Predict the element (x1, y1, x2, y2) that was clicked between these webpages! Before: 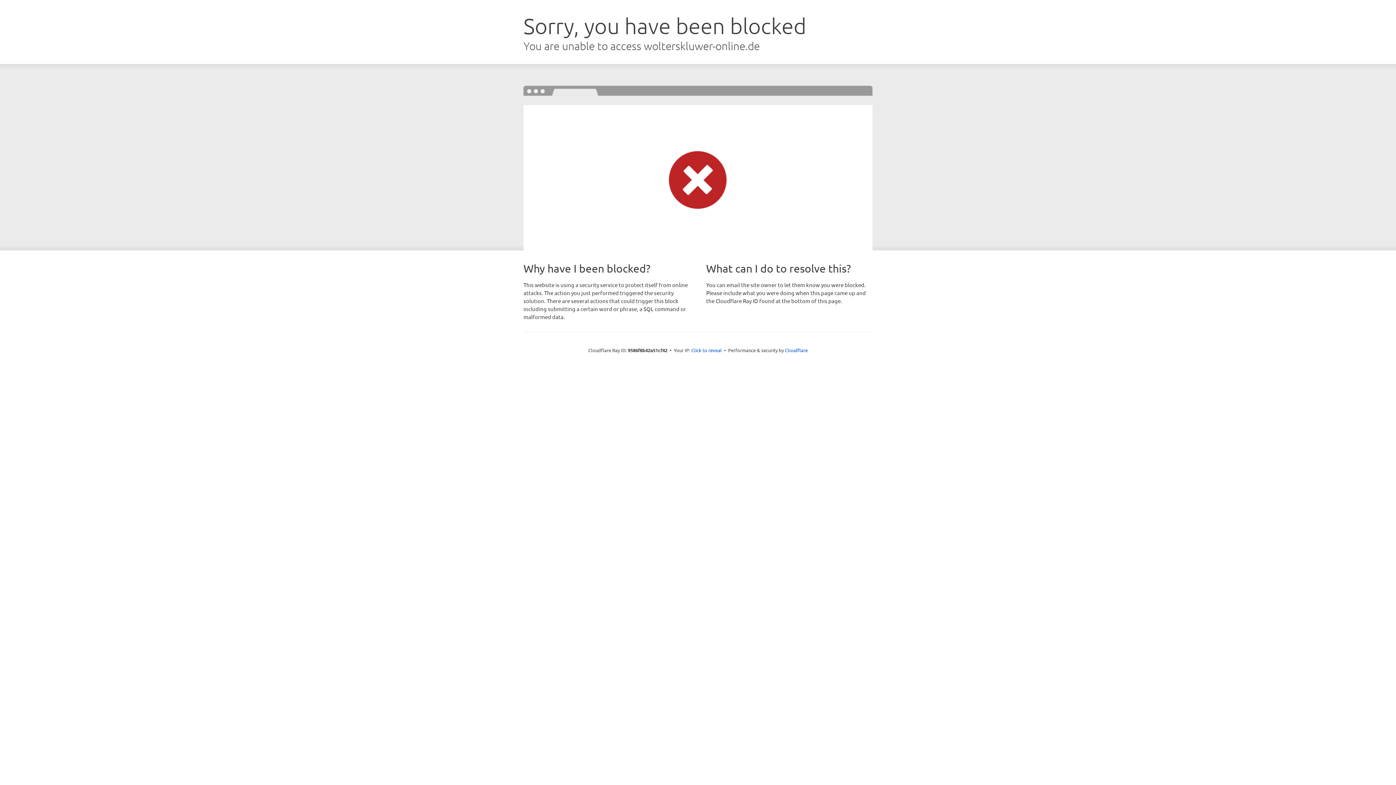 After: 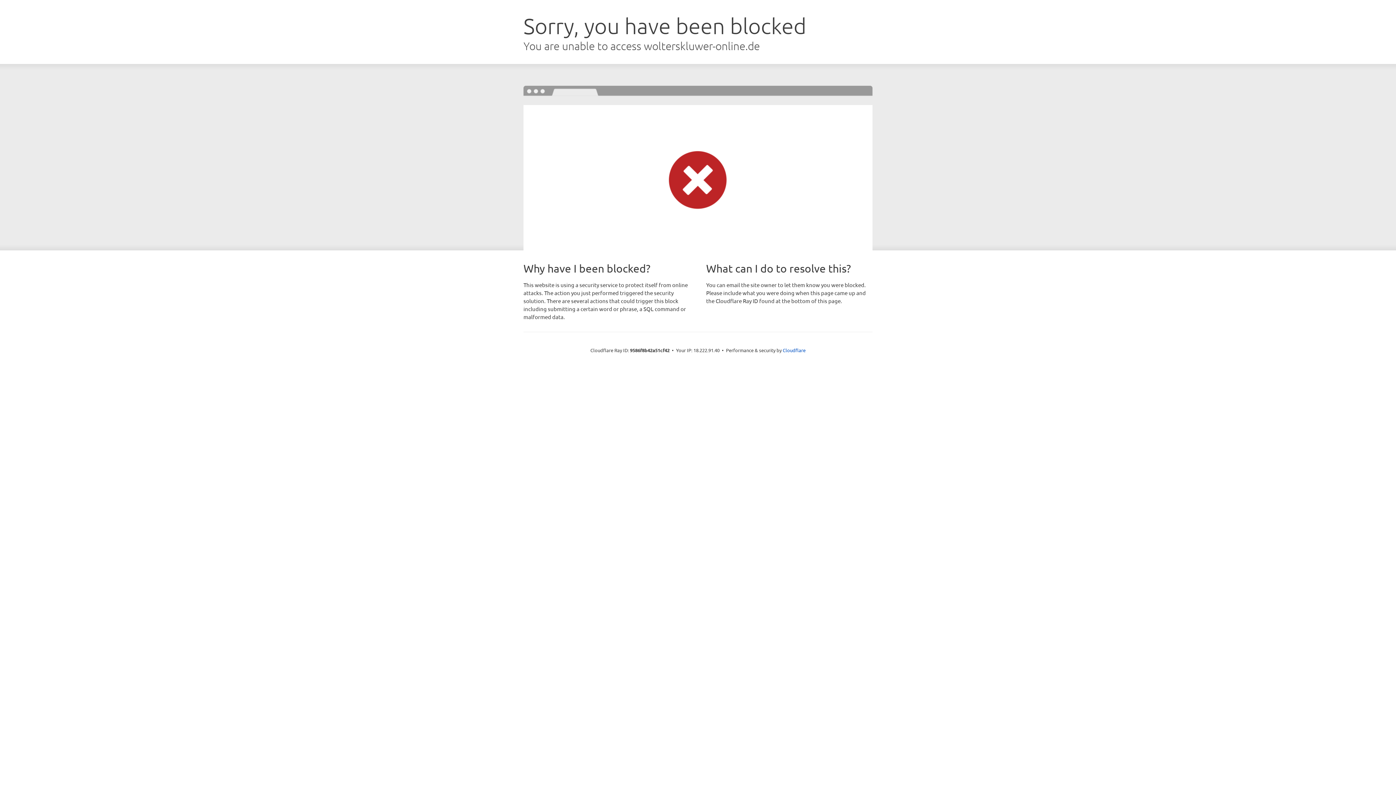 Action: bbox: (691, 346, 722, 353) label: Click to reveal